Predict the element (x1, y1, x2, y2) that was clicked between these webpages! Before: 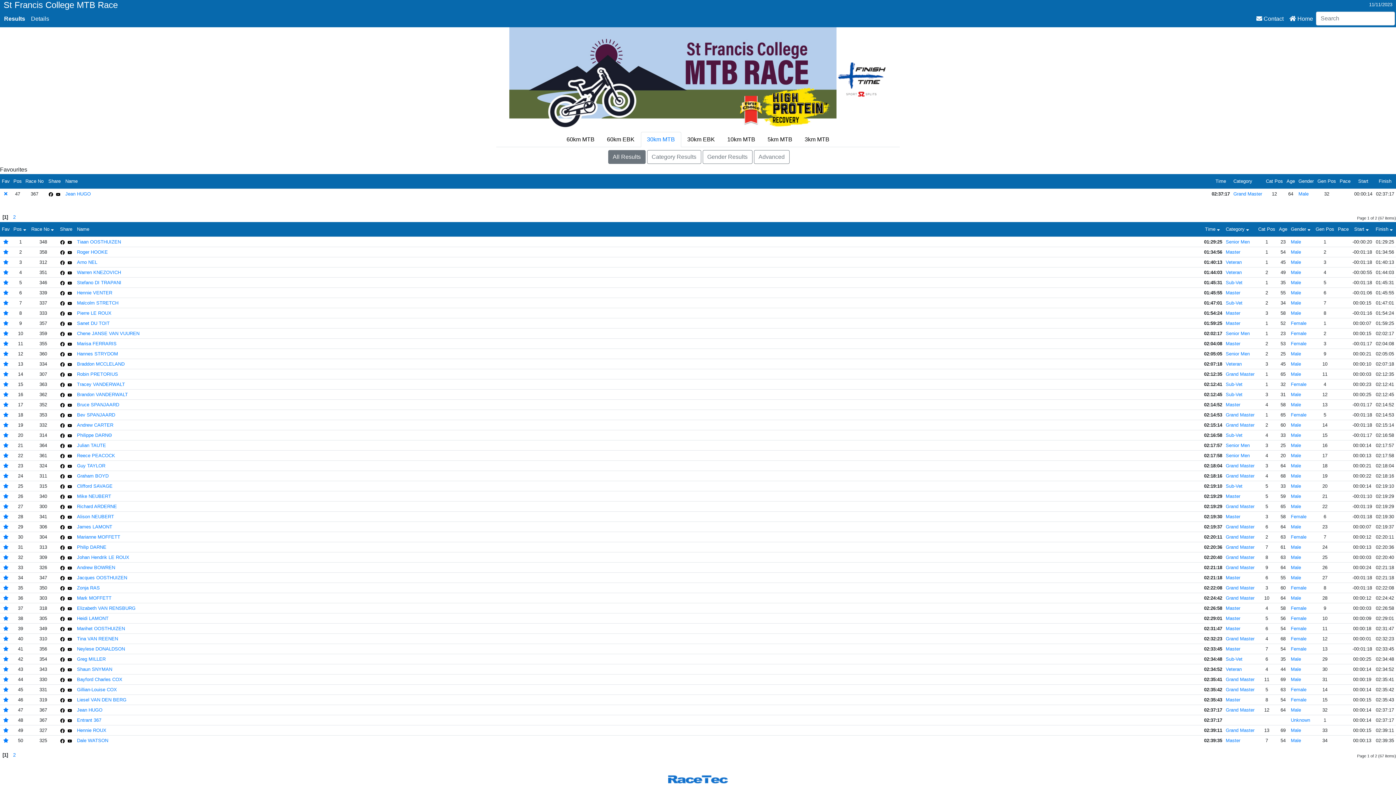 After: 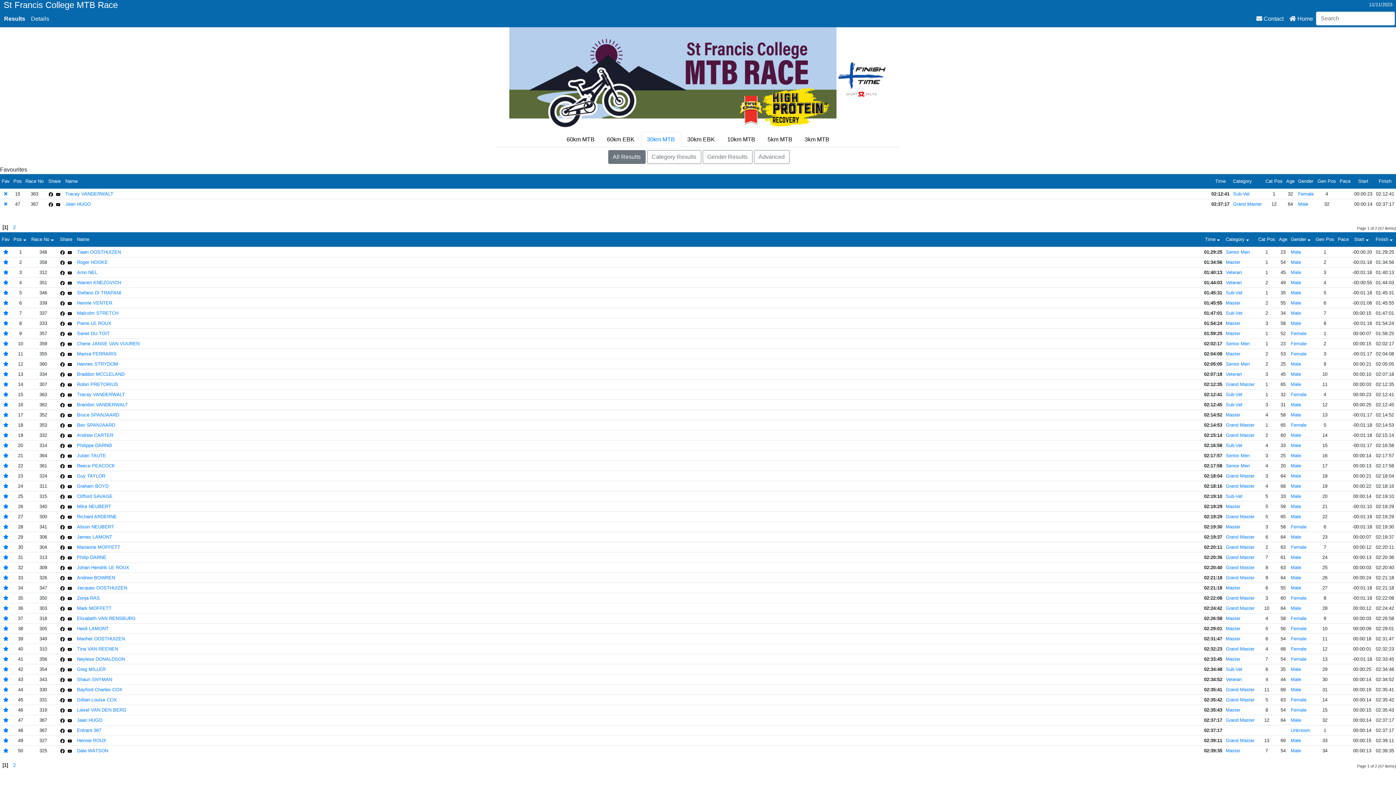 Action: bbox: (2, 382, 9, 387)